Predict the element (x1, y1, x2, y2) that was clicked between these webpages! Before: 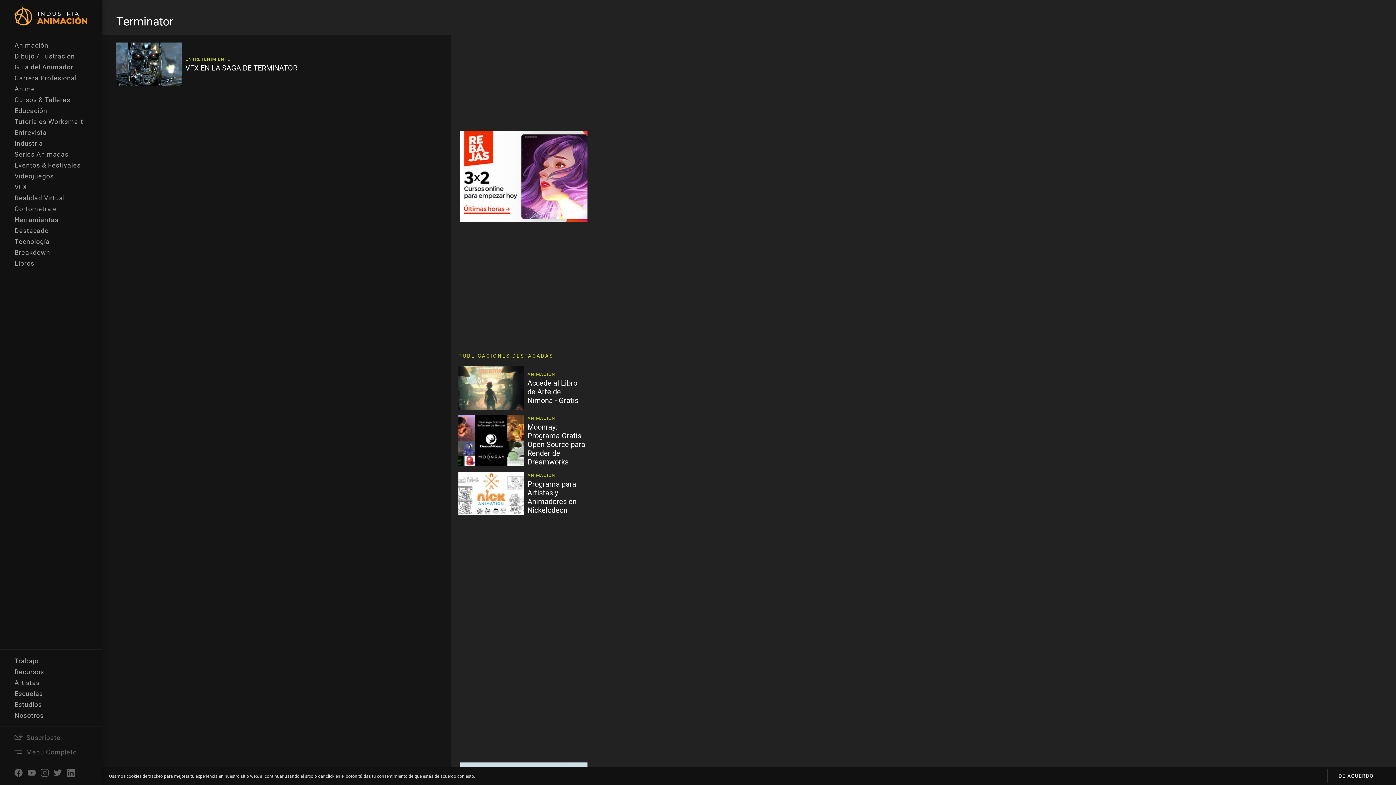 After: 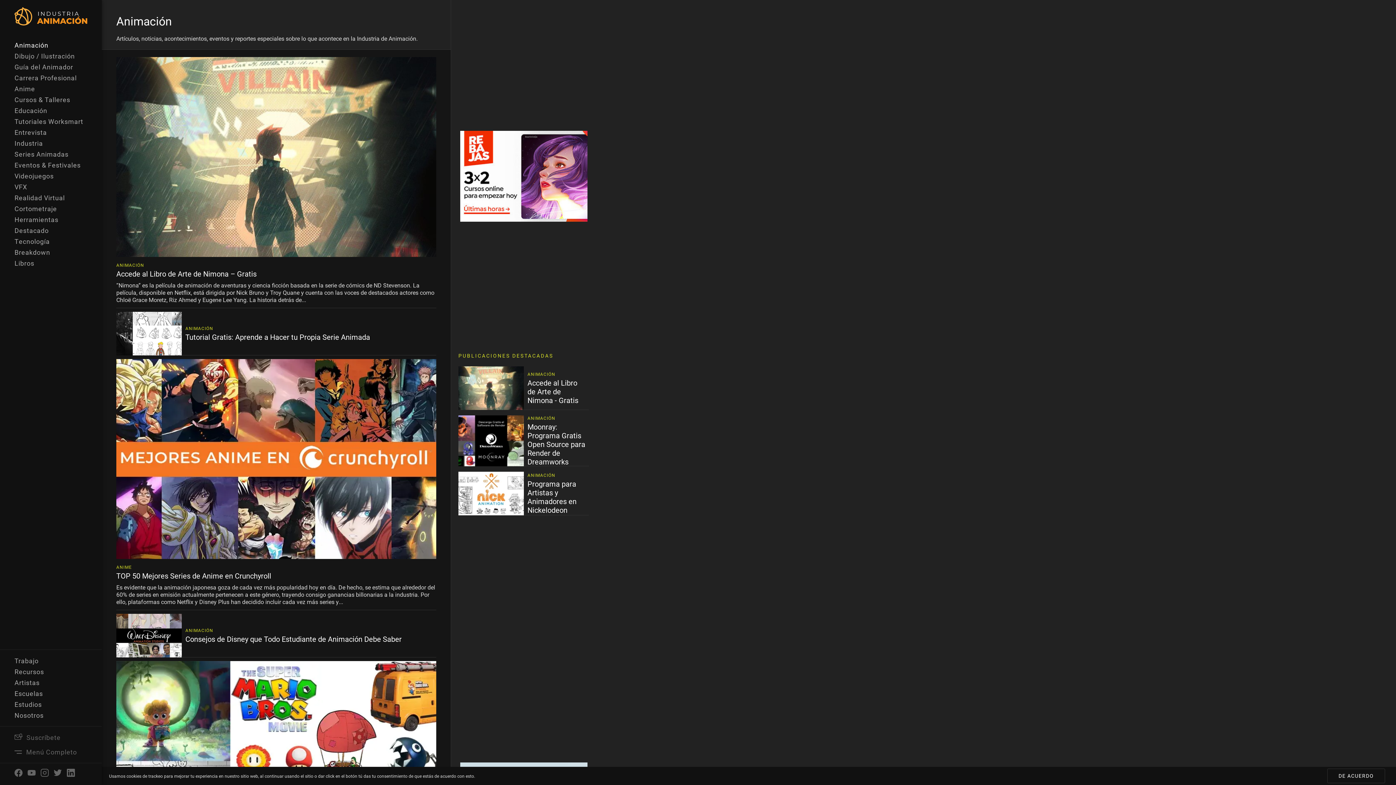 Action: label: ANIMACIÓN bbox: (527, 472, 555, 477)